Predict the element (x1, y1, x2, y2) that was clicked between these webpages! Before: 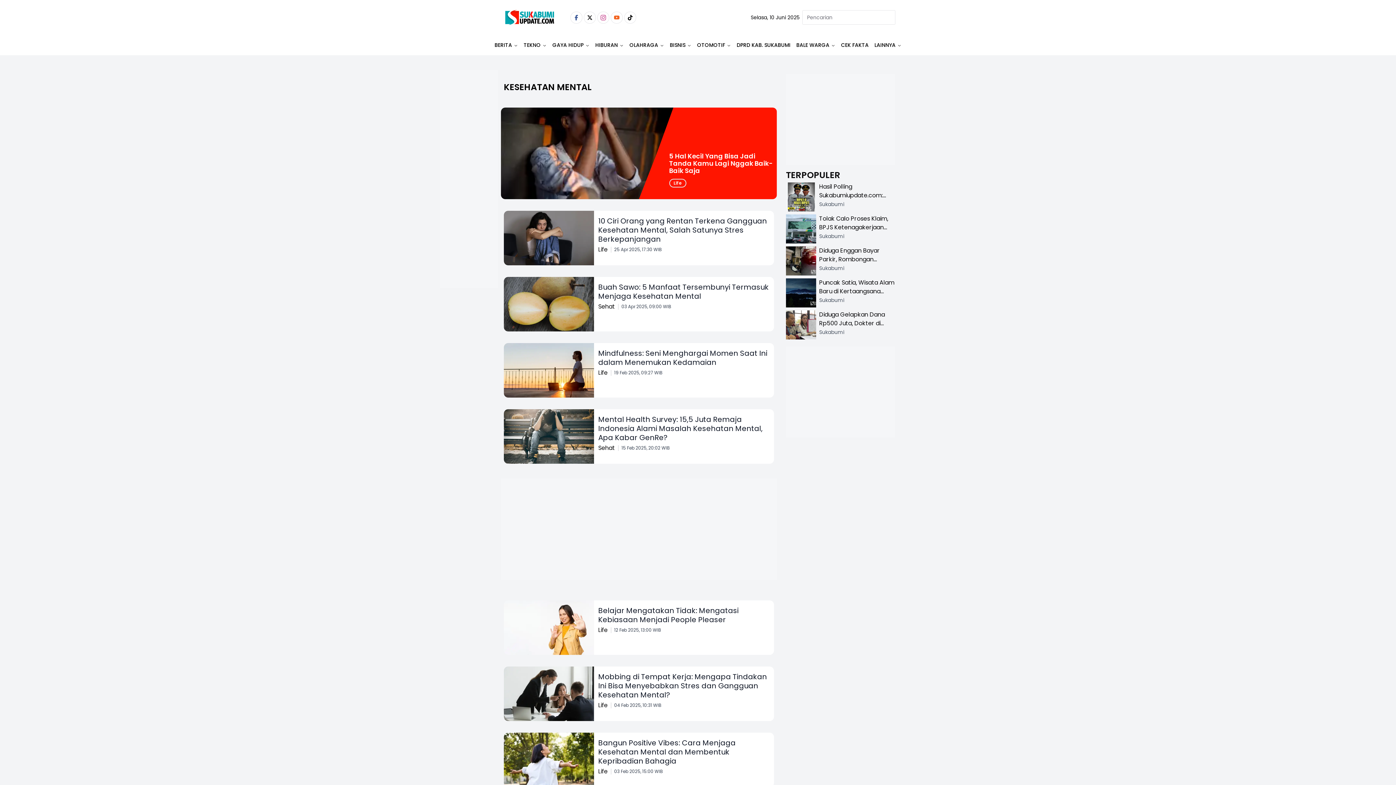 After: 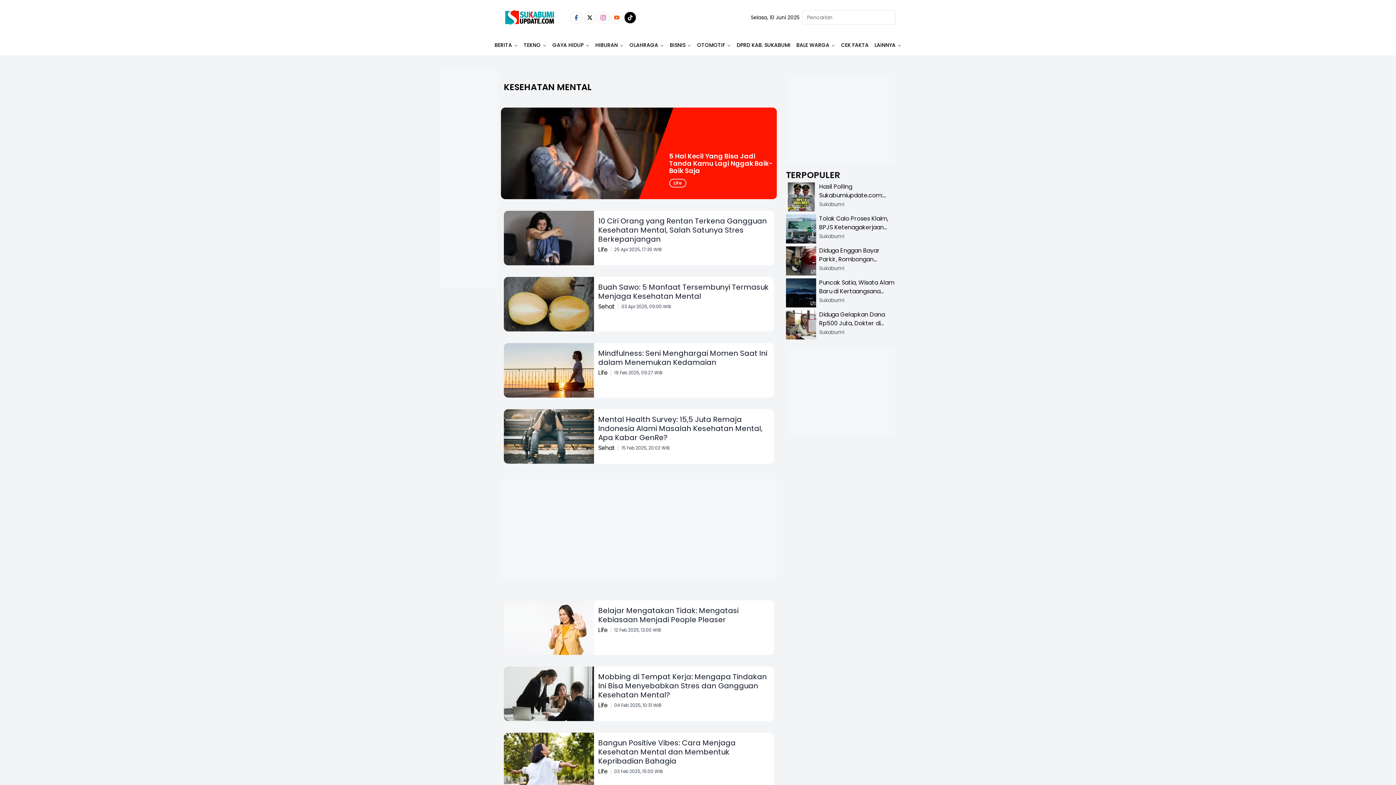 Action: label: TikTok bbox: (624, 11, 636, 23)